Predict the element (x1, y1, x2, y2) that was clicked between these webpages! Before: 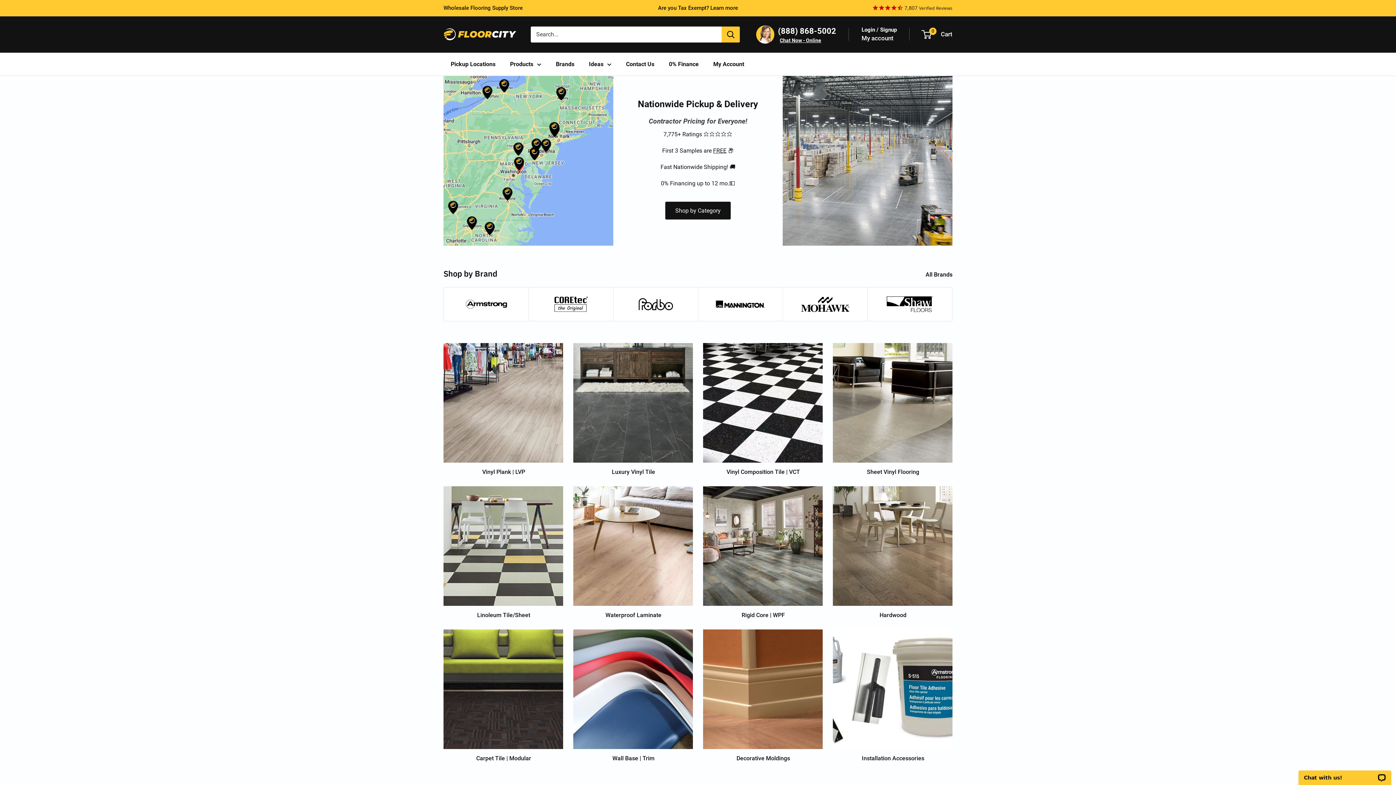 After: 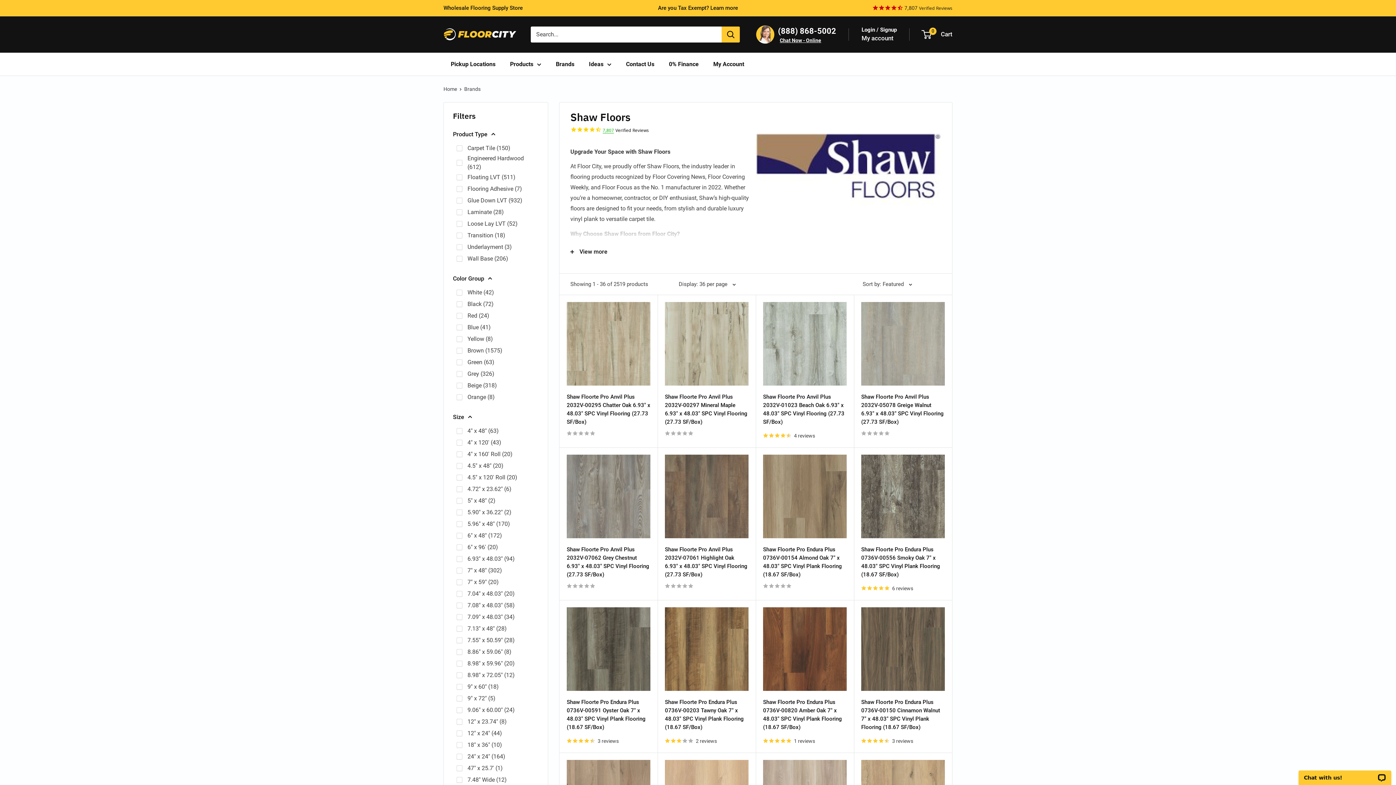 Action: bbox: (867, 287, 952, 321)